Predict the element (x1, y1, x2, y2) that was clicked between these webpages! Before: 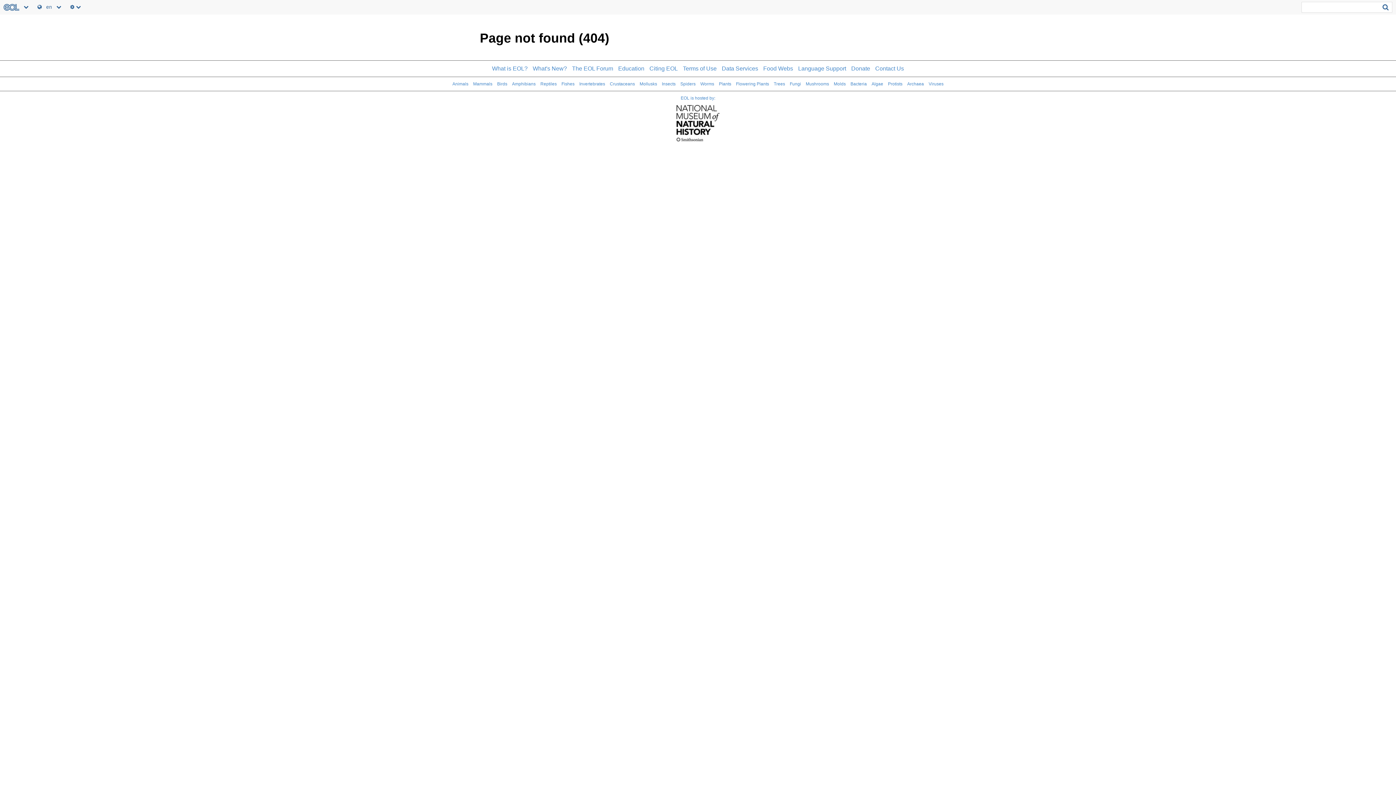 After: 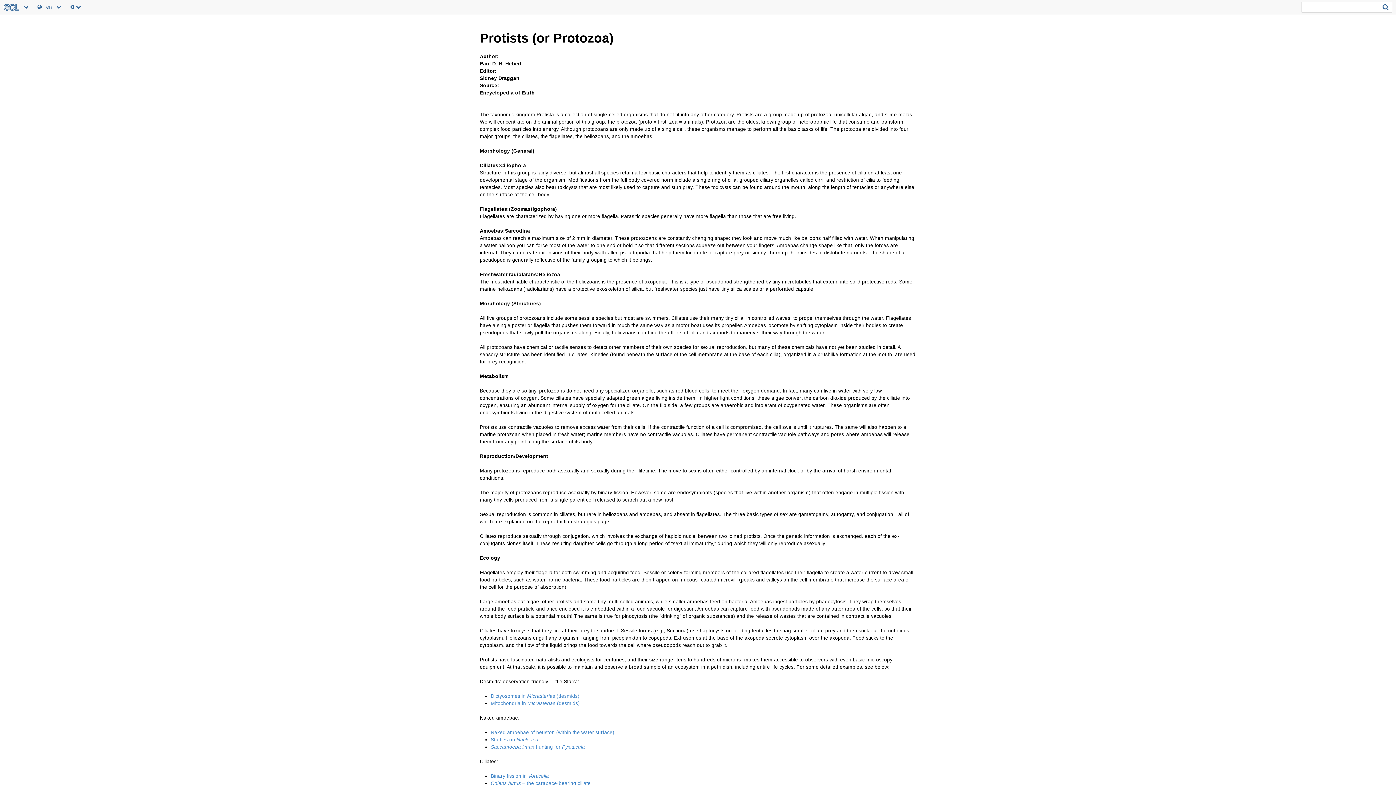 Action: label: Protists bbox: (888, 81, 902, 86)